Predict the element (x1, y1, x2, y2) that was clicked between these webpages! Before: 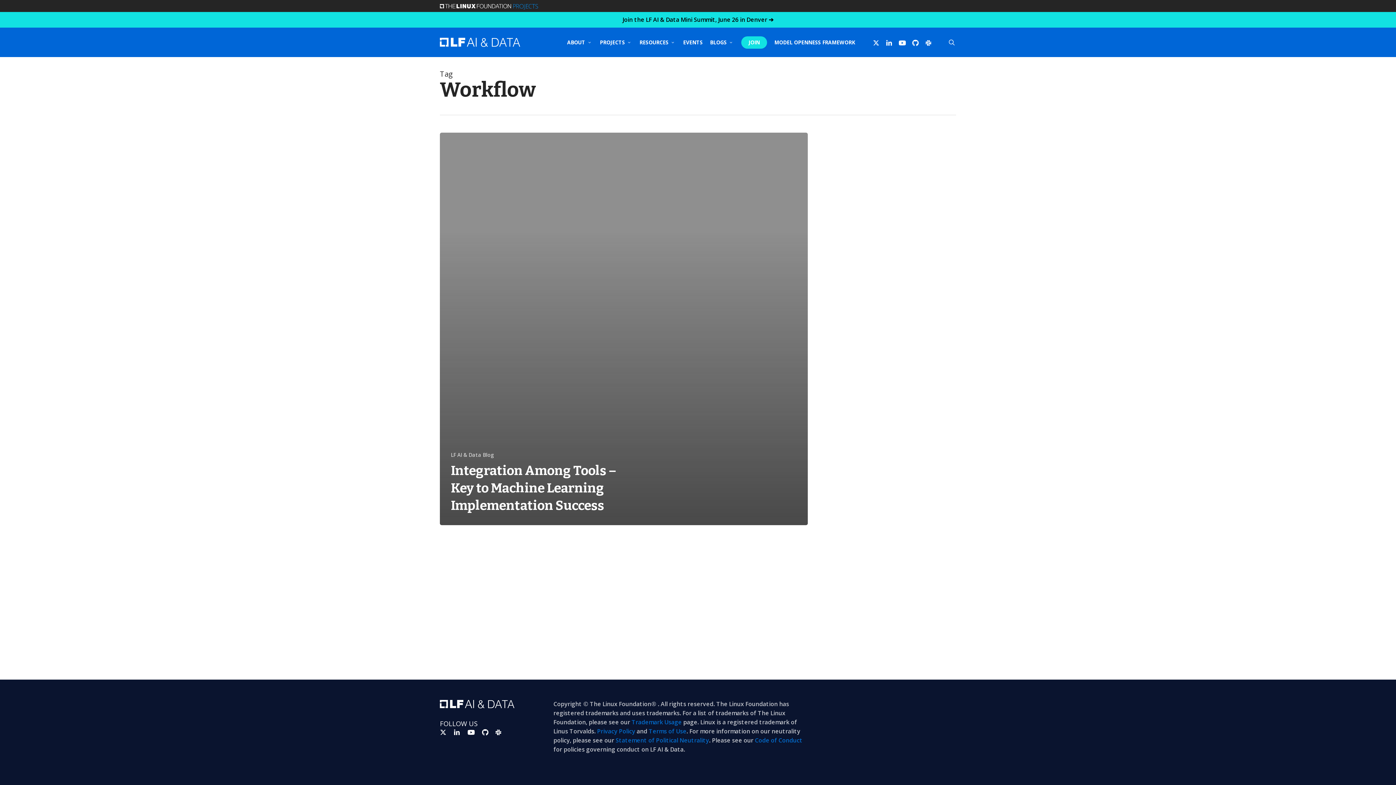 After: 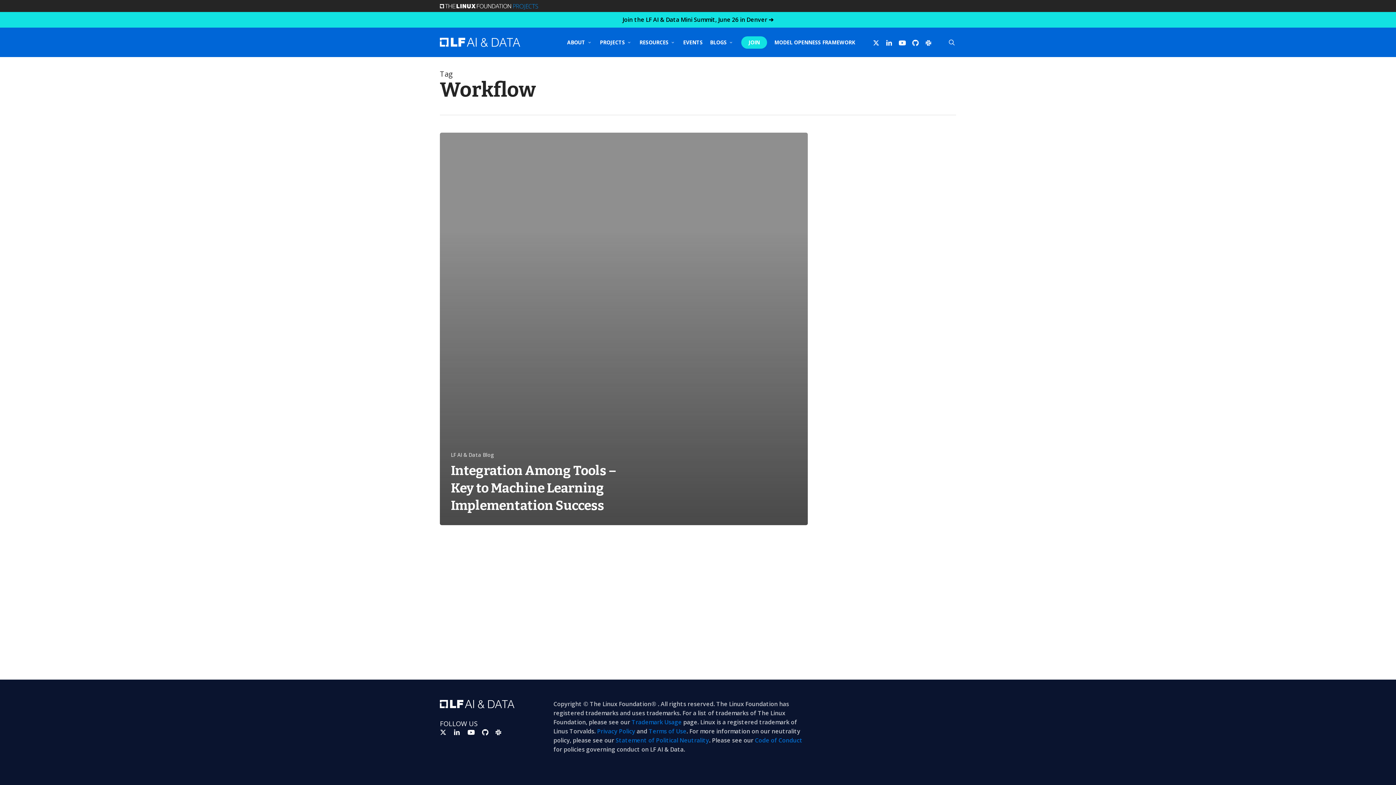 Action: bbox: (440, 1, 538, 10)